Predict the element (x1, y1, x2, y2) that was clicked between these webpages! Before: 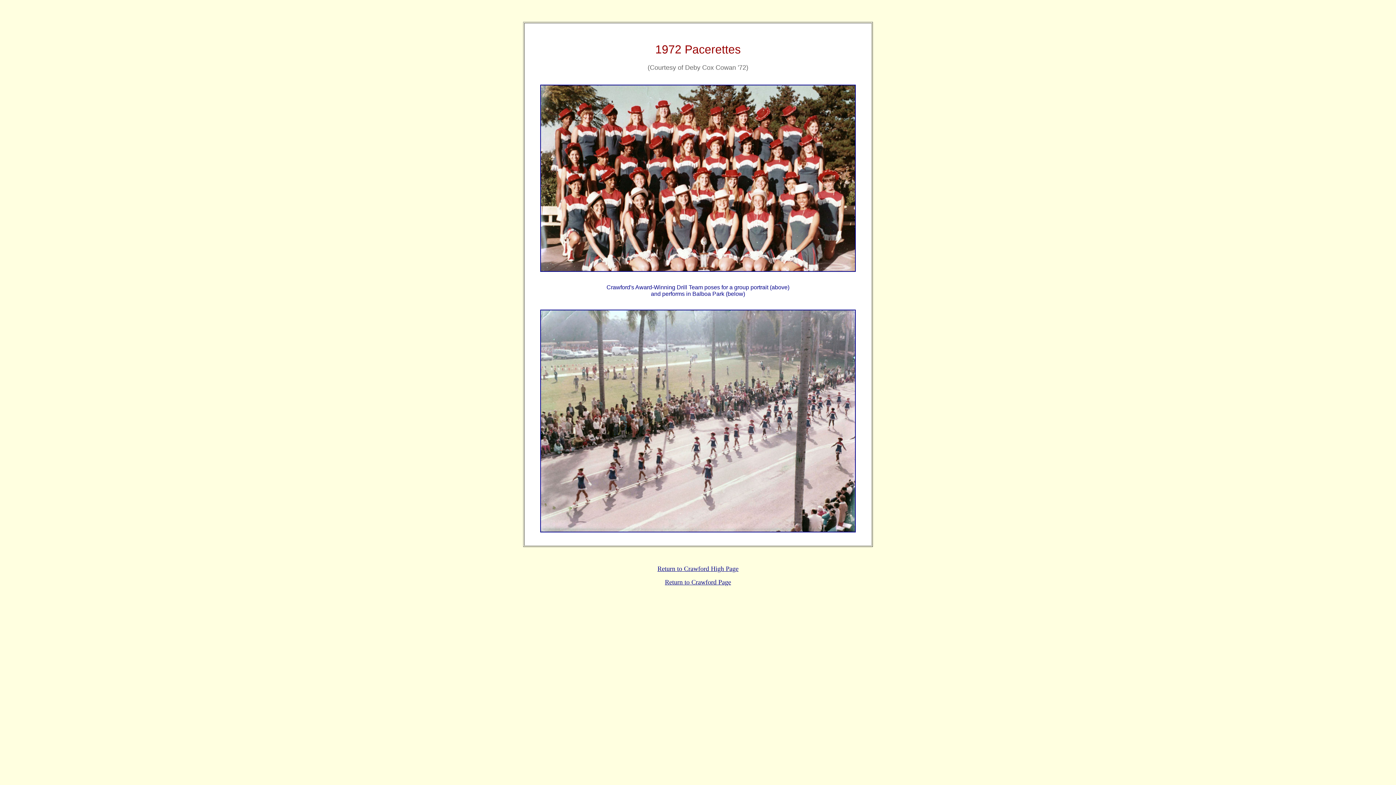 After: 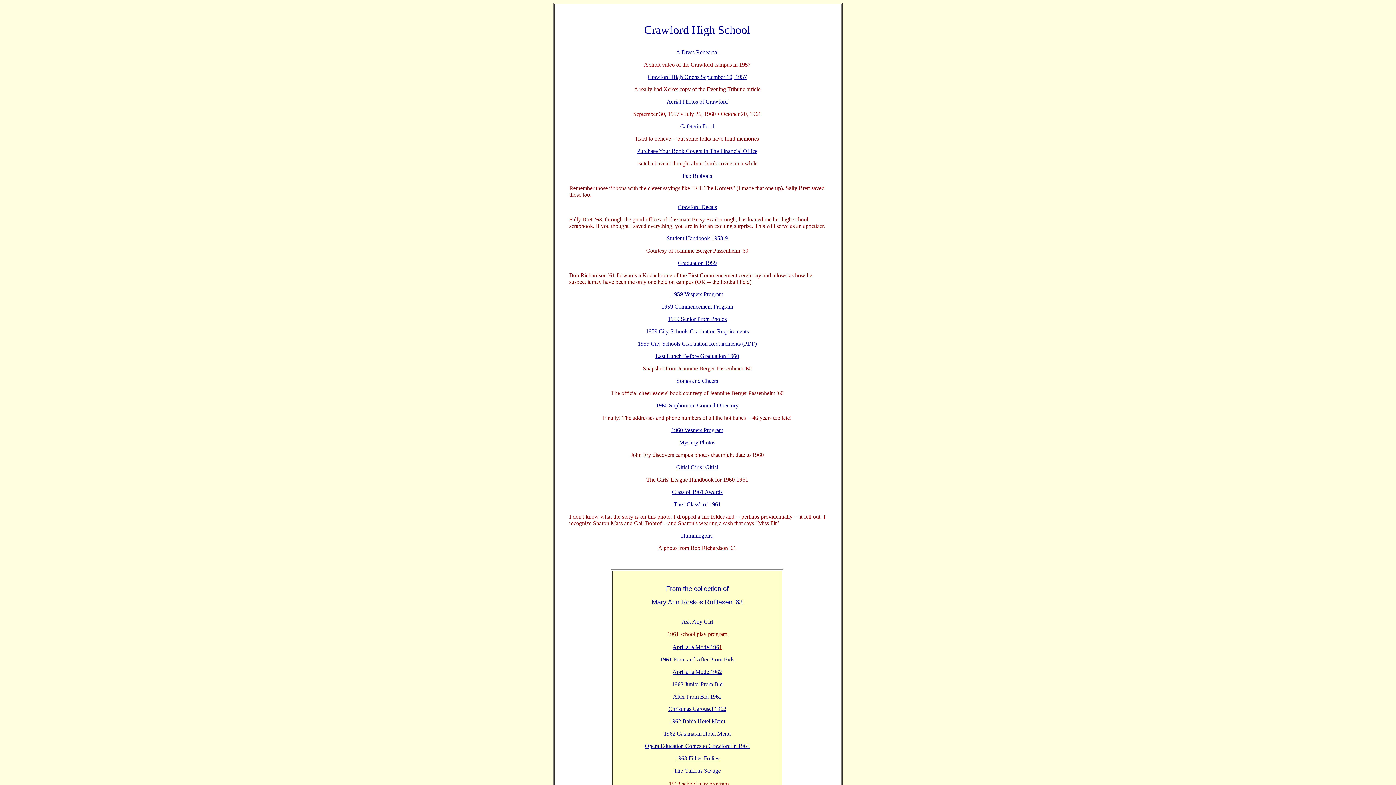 Action: label: Return to Crawford High Page bbox: (657, 566, 738, 572)